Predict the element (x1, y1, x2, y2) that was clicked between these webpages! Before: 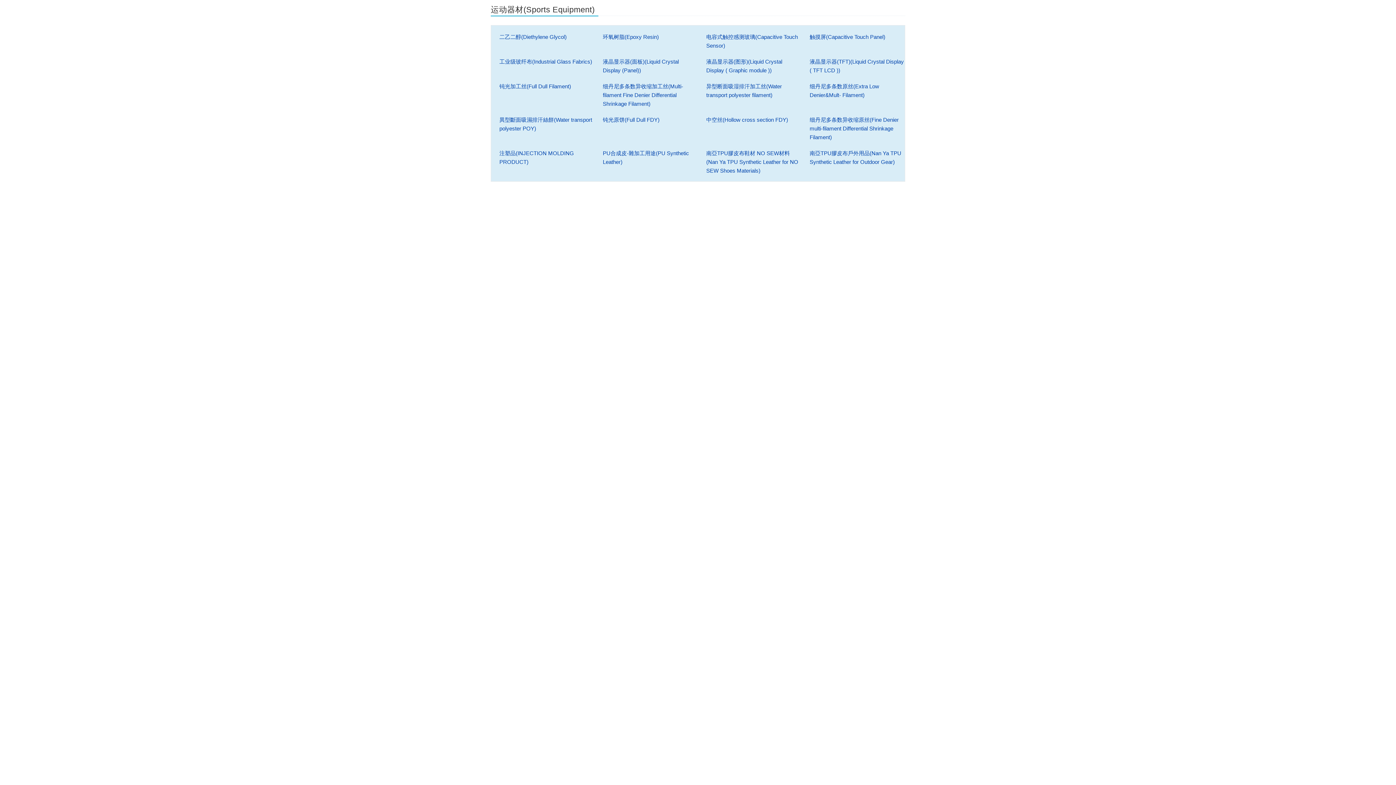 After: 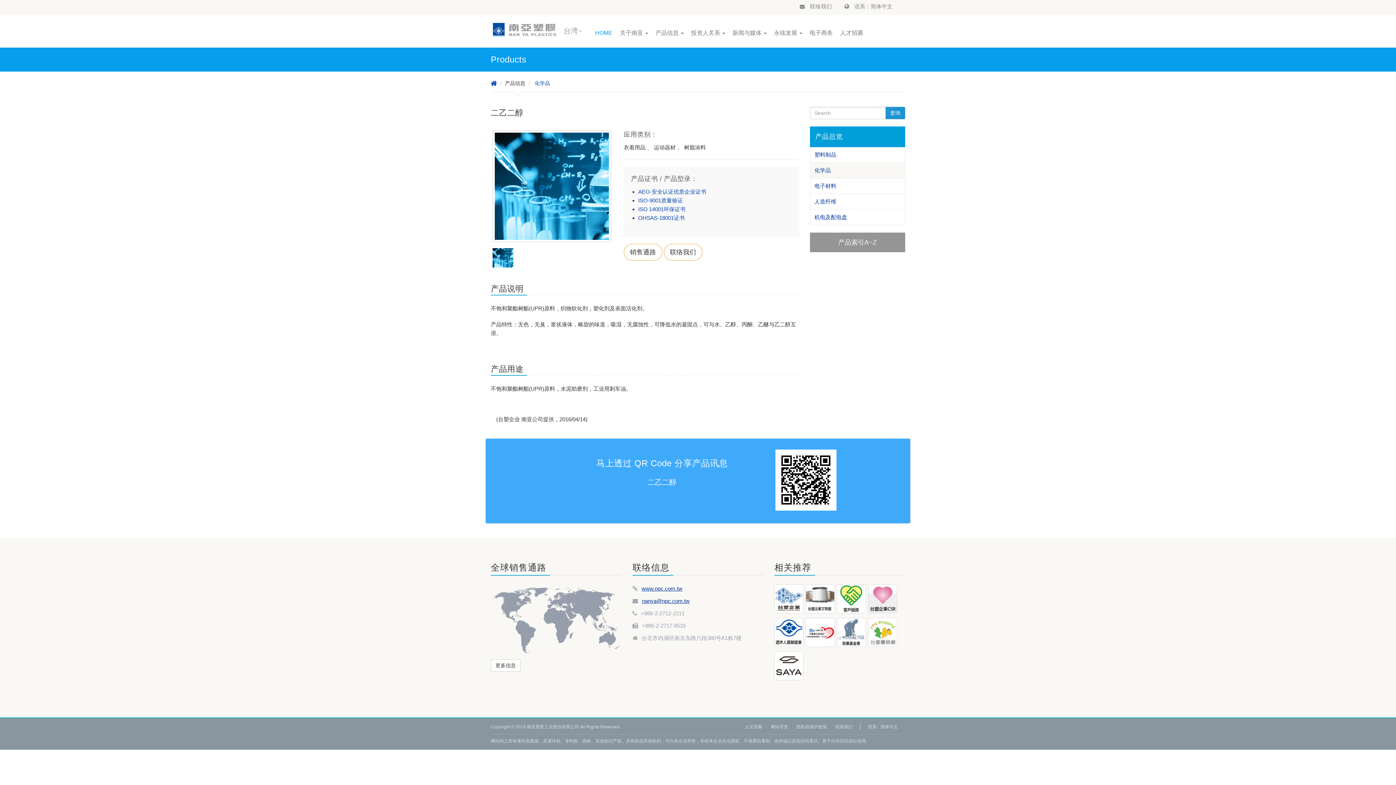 Action: label: 二乙二醇(Diethylene Glycol) bbox: (499, 33, 566, 40)